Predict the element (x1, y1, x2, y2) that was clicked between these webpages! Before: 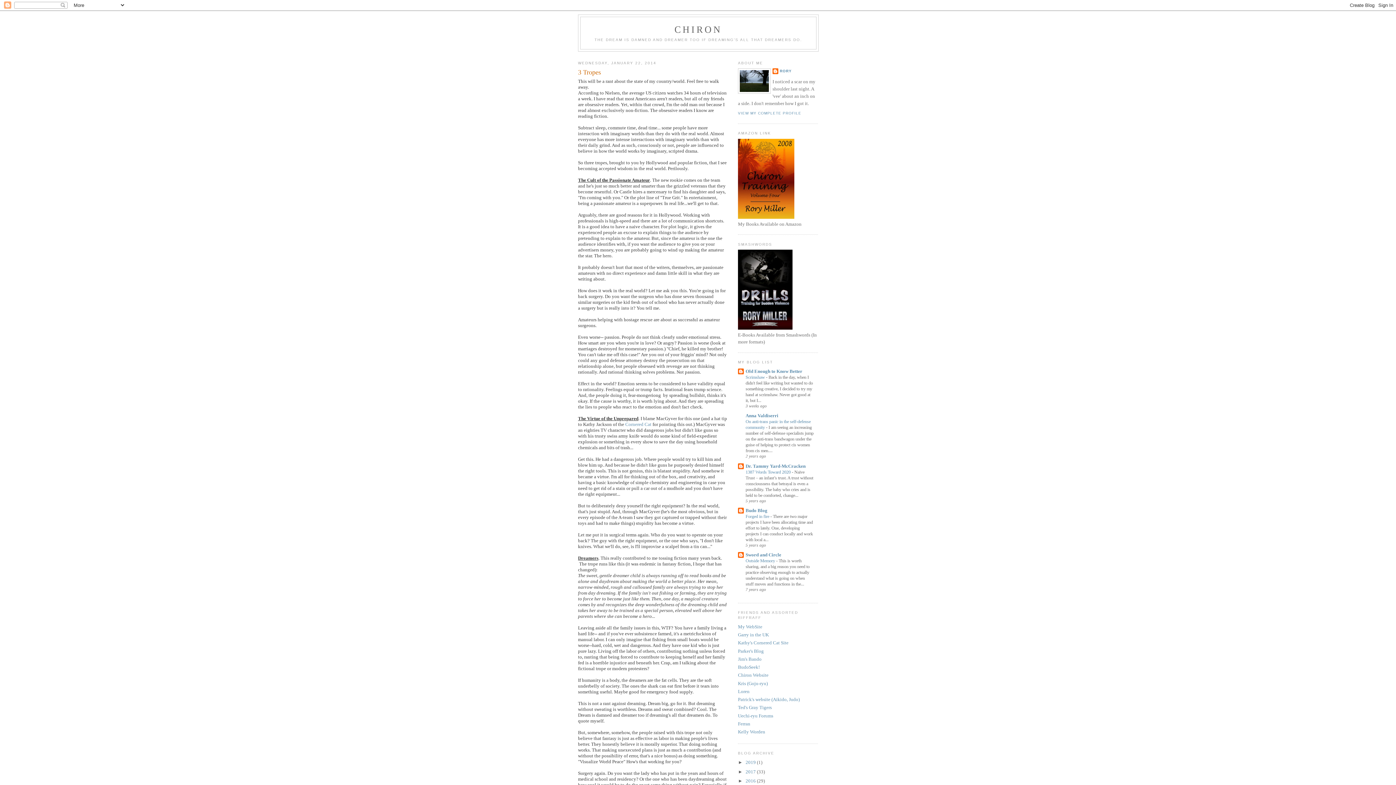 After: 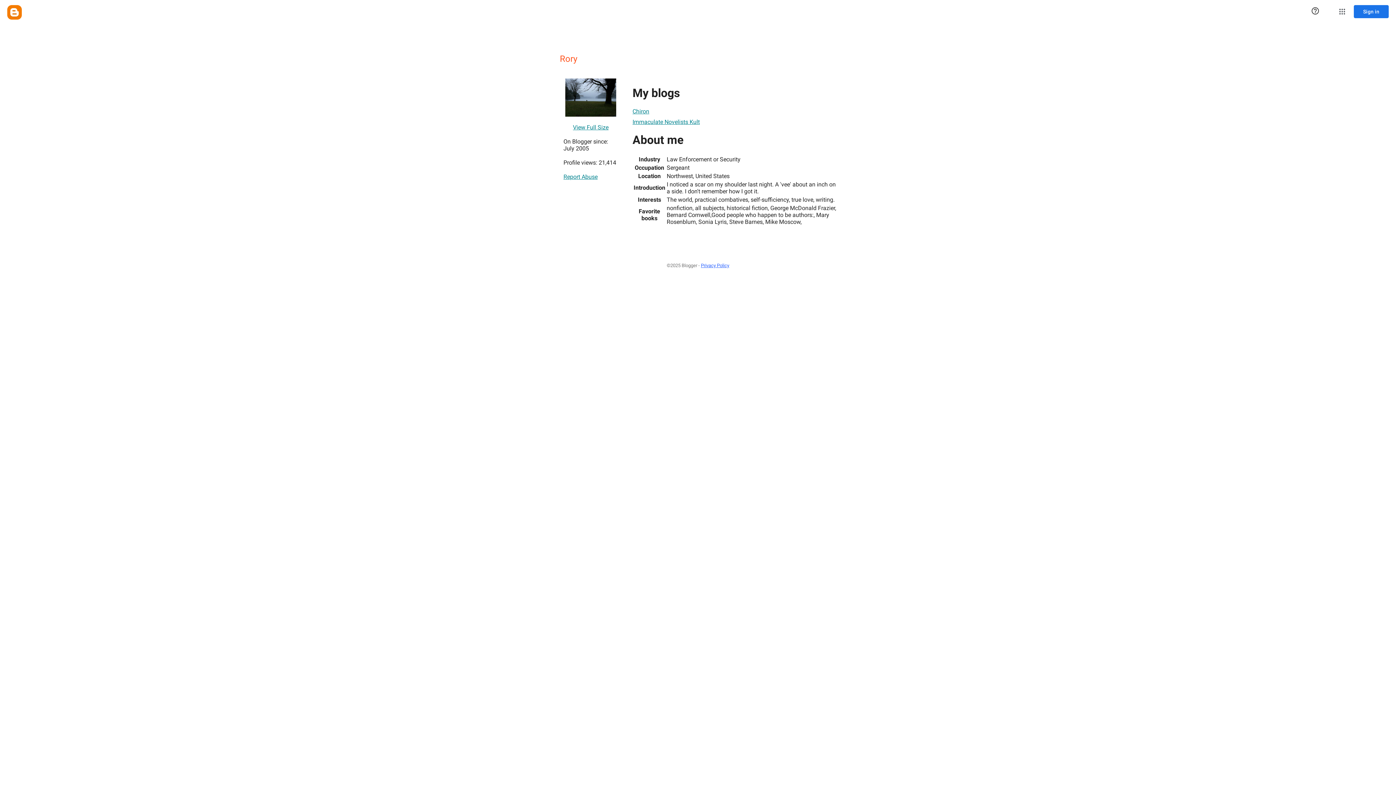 Action: bbox: (738, 111, 801, 115) label: VIEW MY COMPLETE PROFILE